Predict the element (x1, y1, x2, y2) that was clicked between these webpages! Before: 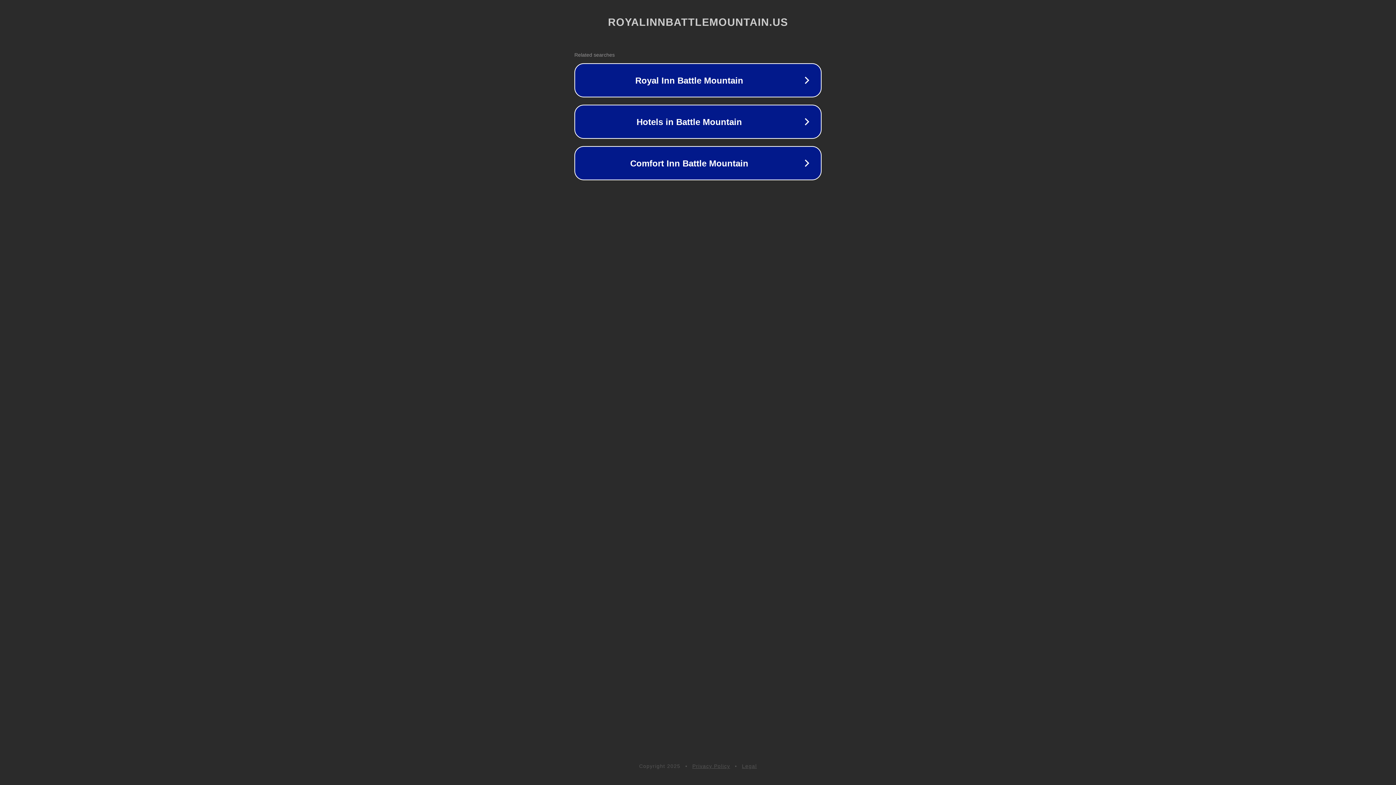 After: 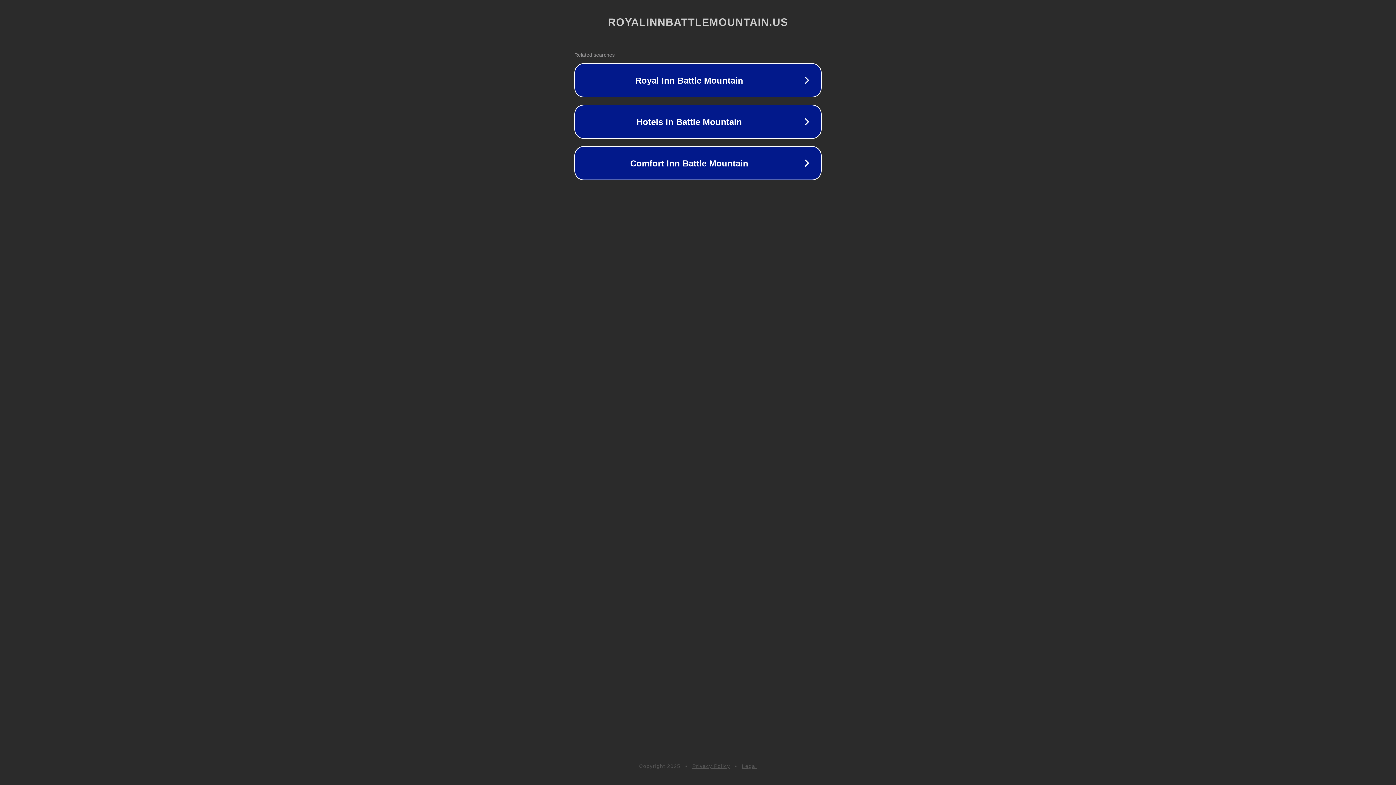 Action: bbox: (692, 763, 730, 769) label: Privacy Policy